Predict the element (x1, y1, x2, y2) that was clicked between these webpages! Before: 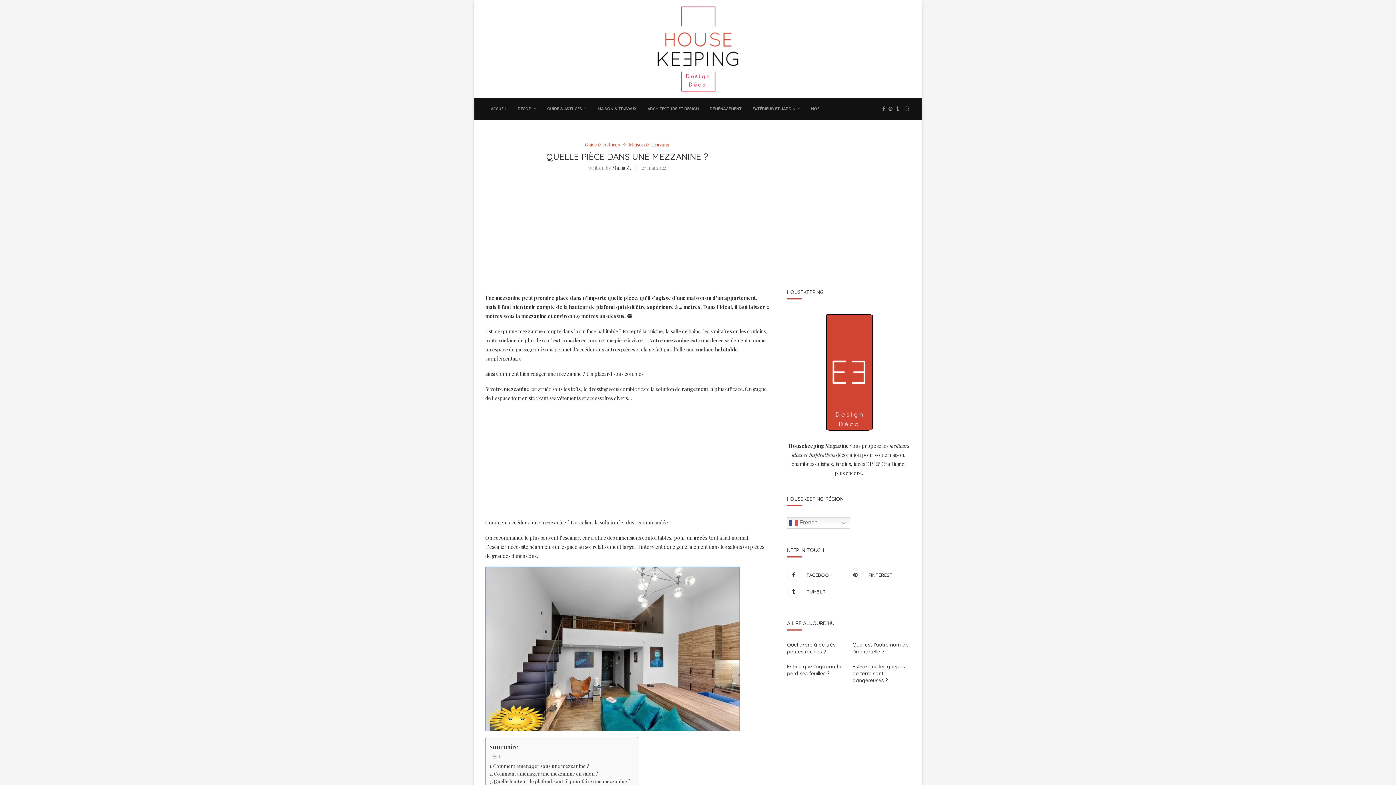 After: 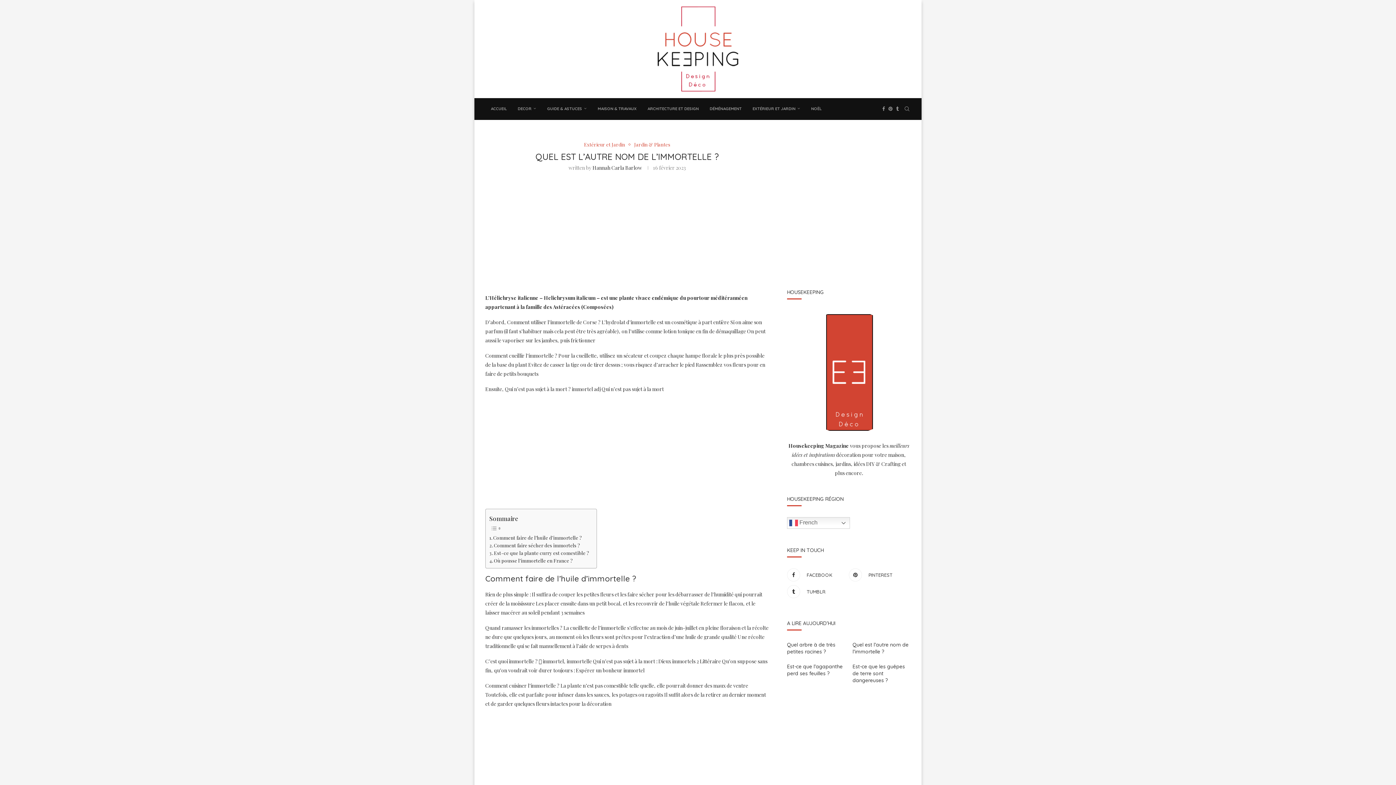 Action: label: Quel est l’autre nom de l’immortelle ? bbox: (852, 641, 910, 655)